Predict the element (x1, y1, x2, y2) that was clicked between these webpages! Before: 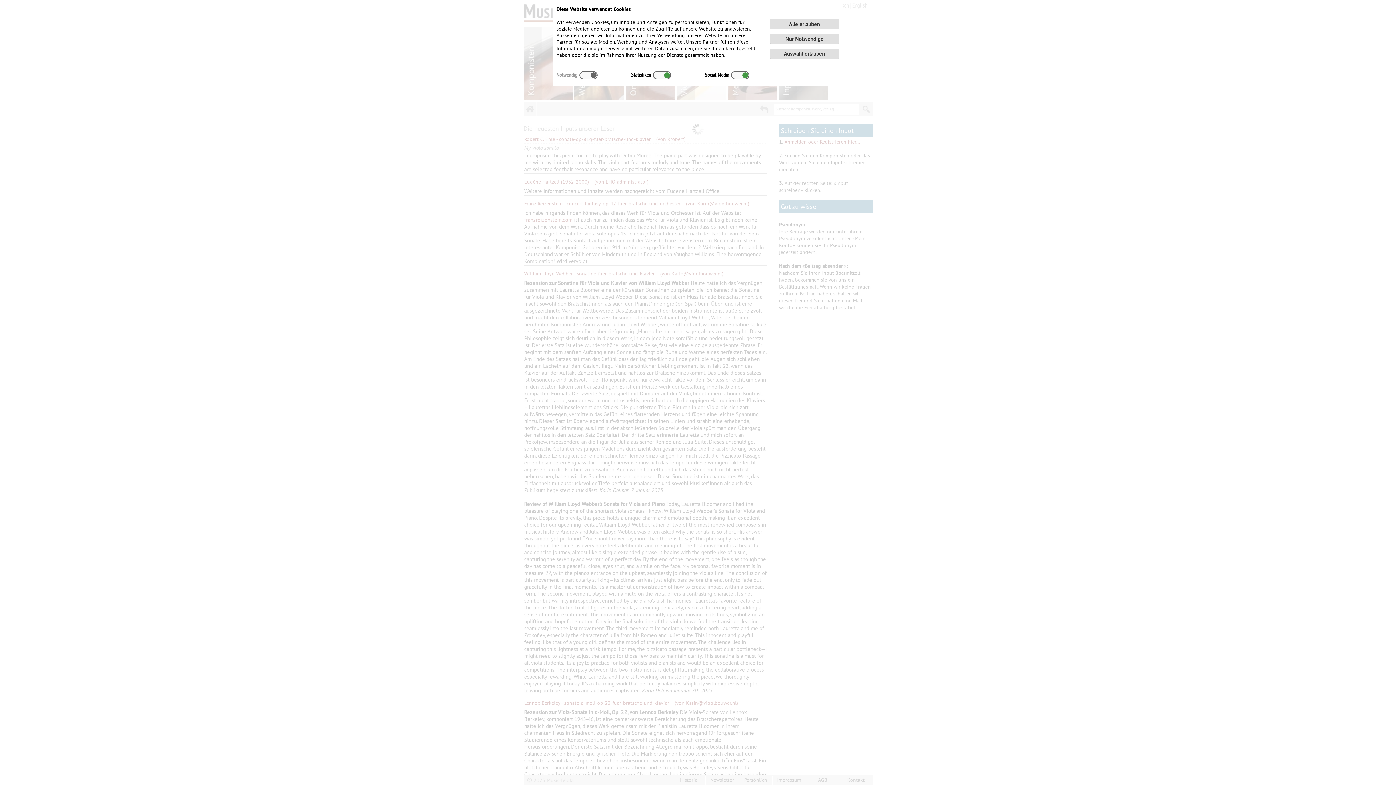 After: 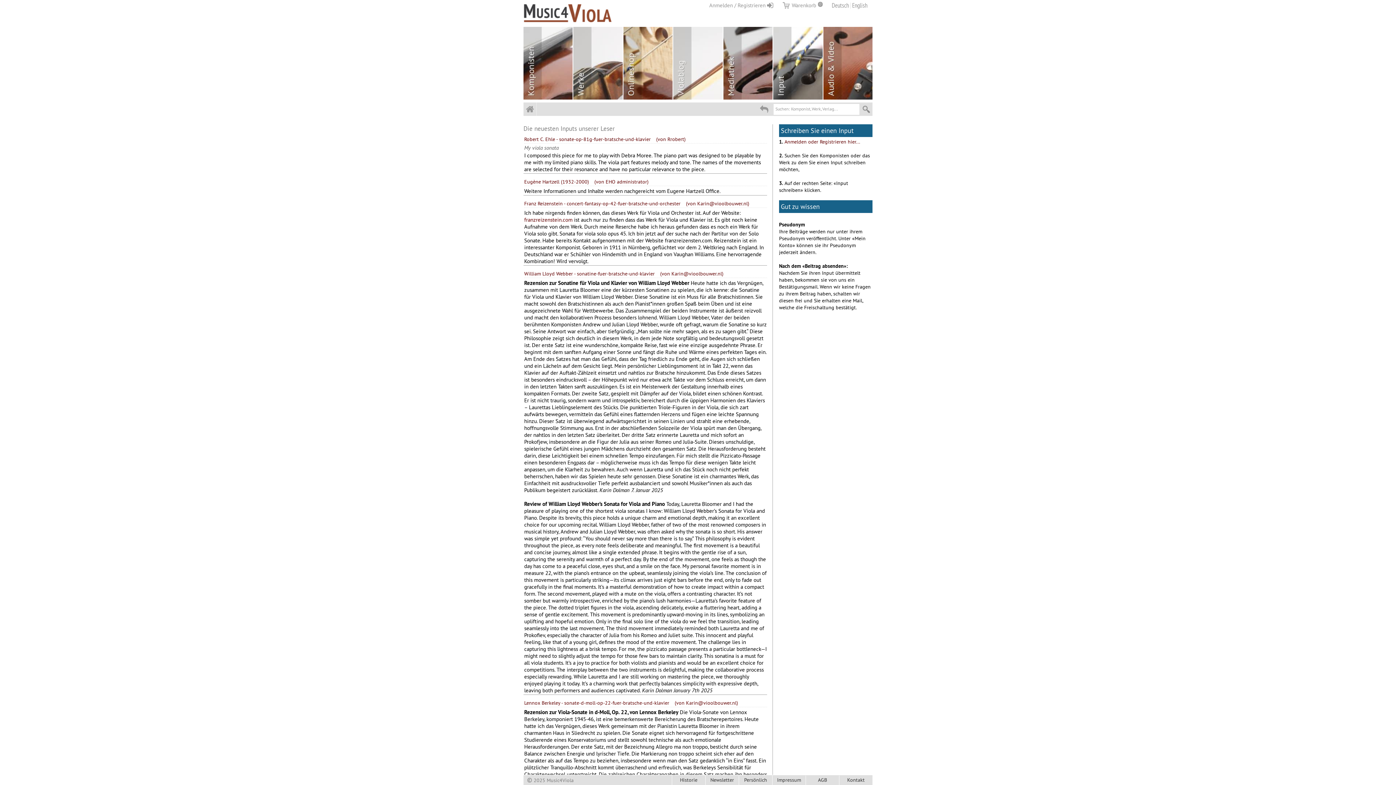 Action: bbox: (769, 48, 839, 58) label: Auswahl erlauben